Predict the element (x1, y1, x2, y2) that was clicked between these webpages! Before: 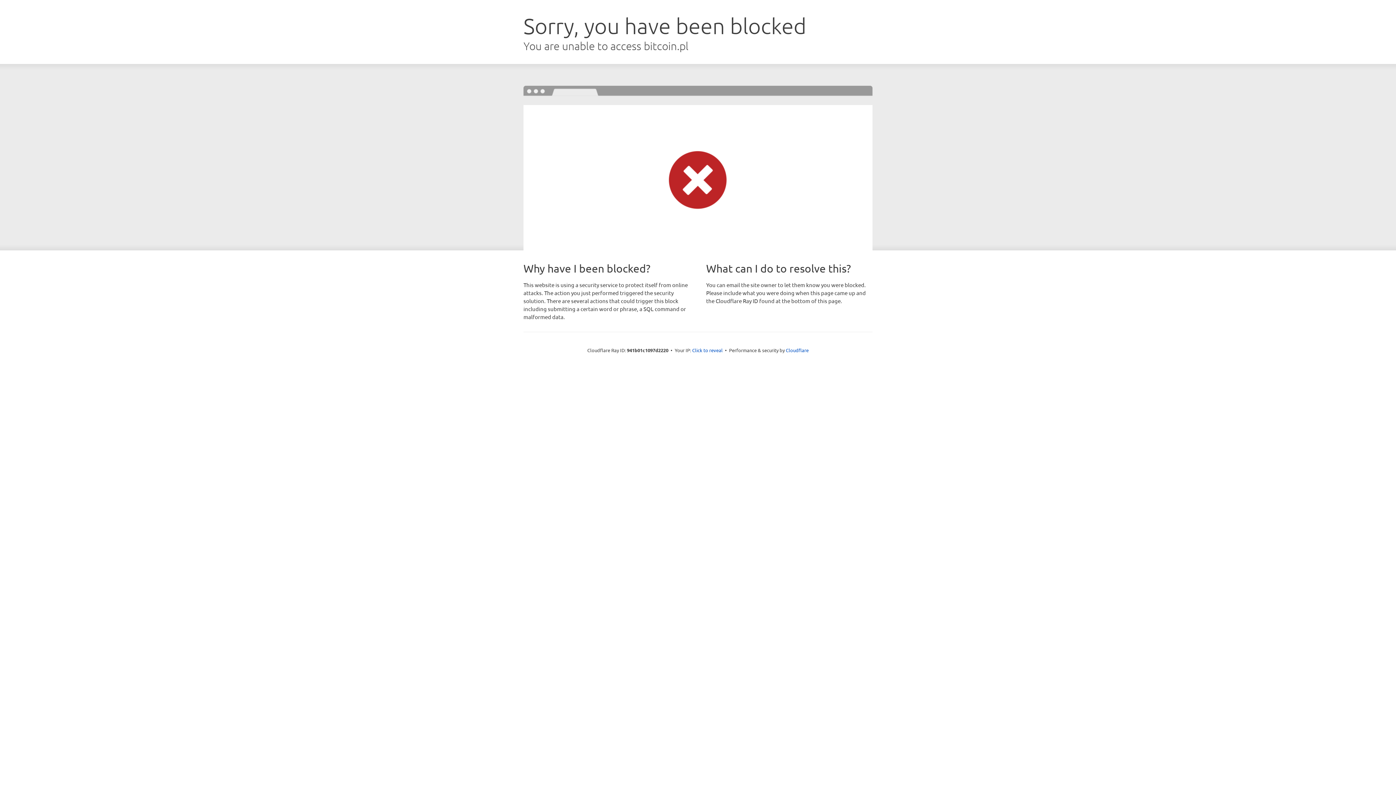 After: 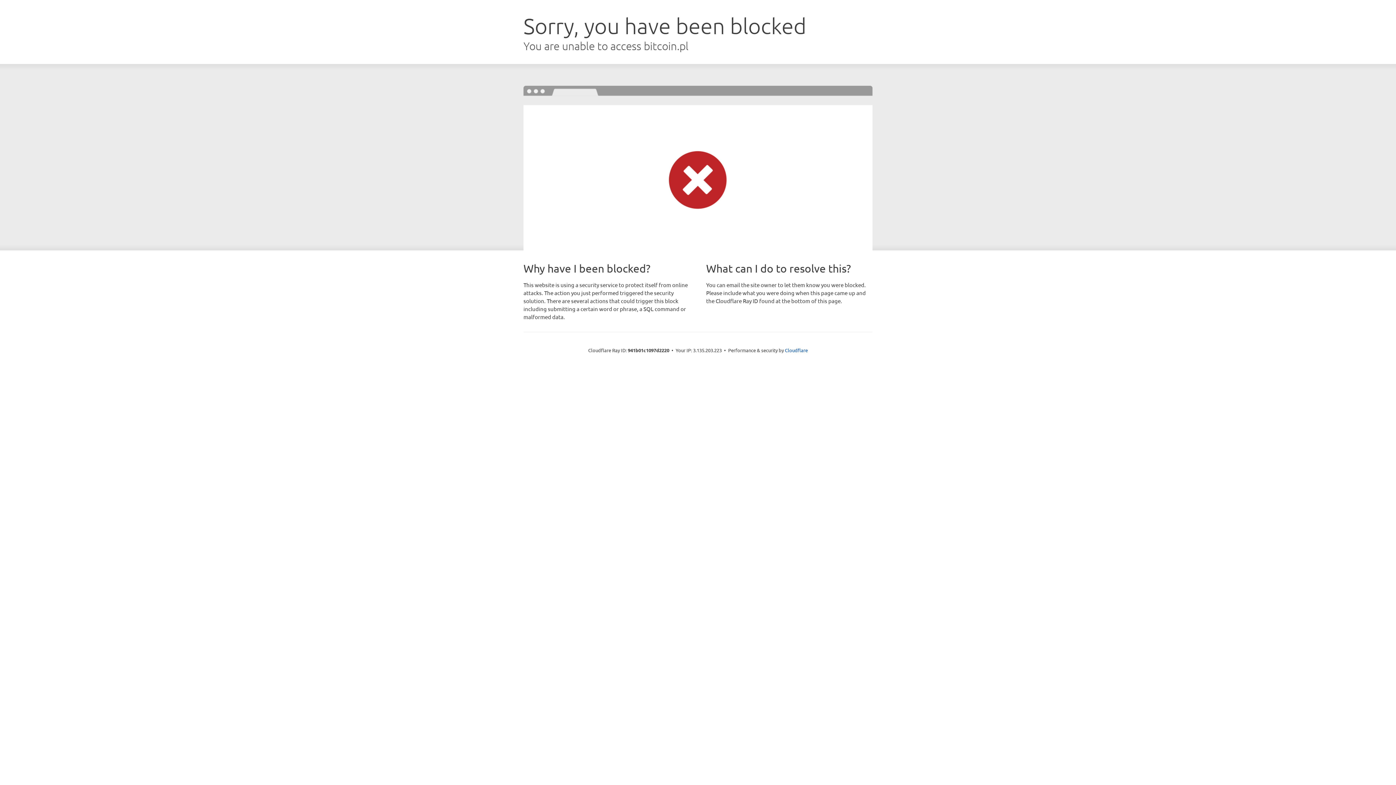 Action: label: Click to reveal bbox: (692, 346, 722, 353)